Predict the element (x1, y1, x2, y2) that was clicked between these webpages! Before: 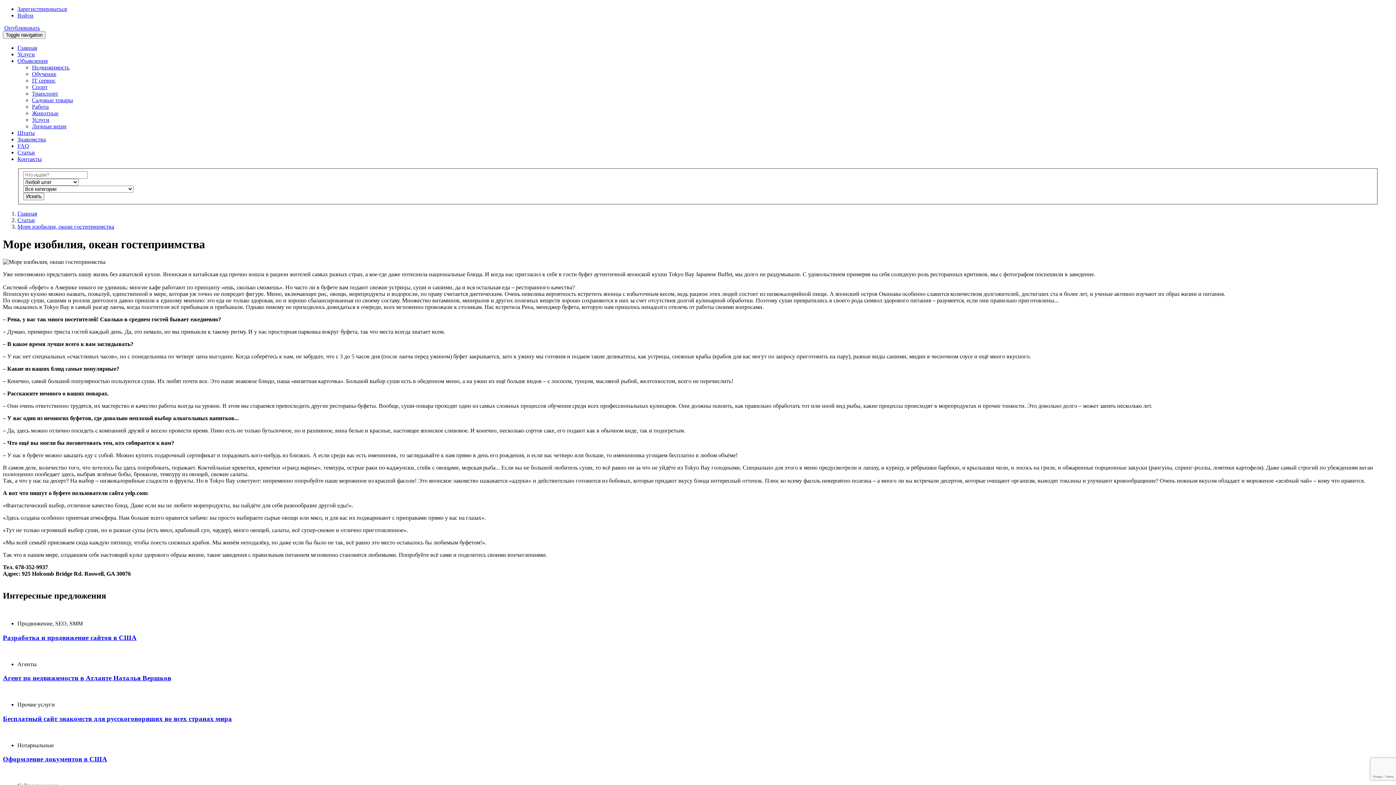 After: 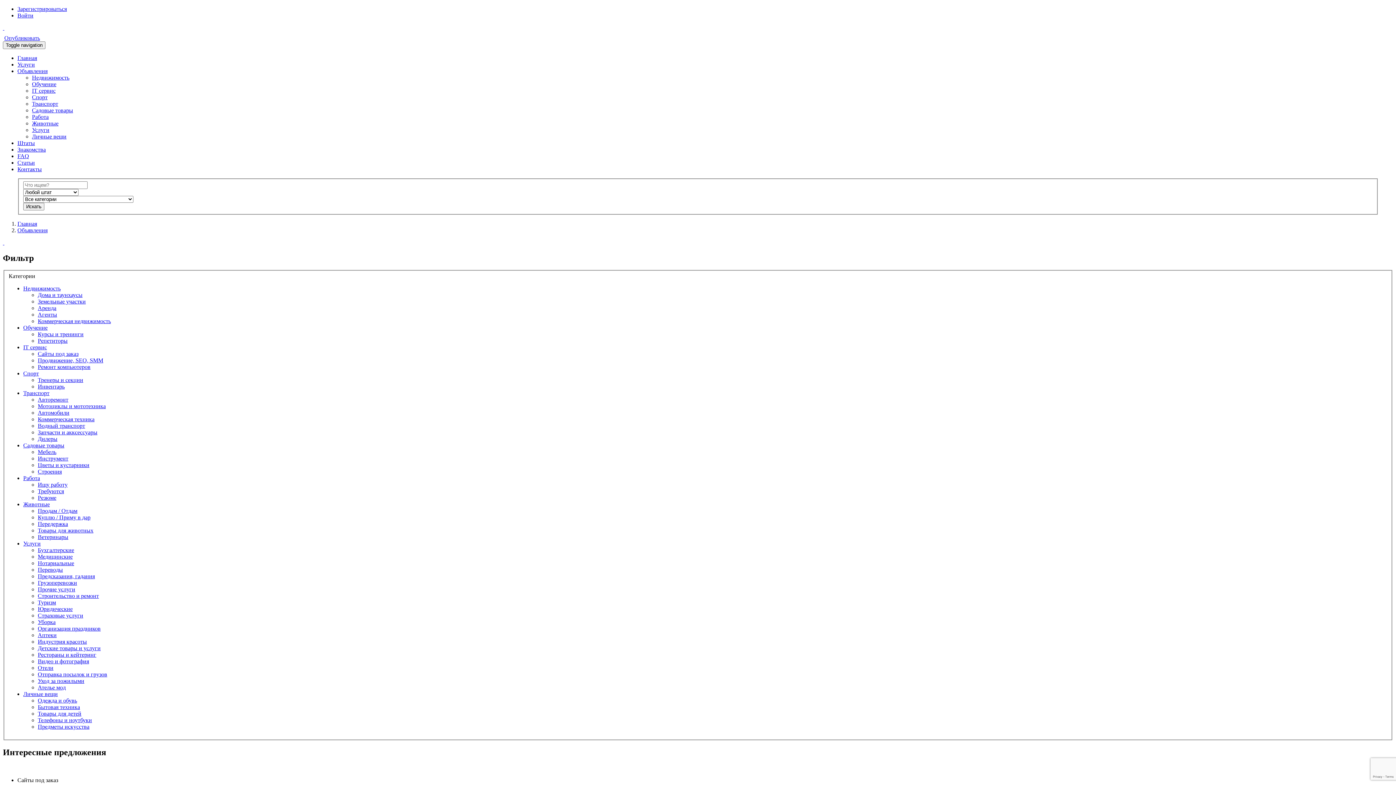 Action: label: Искать bbox: (23, 192, 44, 200)